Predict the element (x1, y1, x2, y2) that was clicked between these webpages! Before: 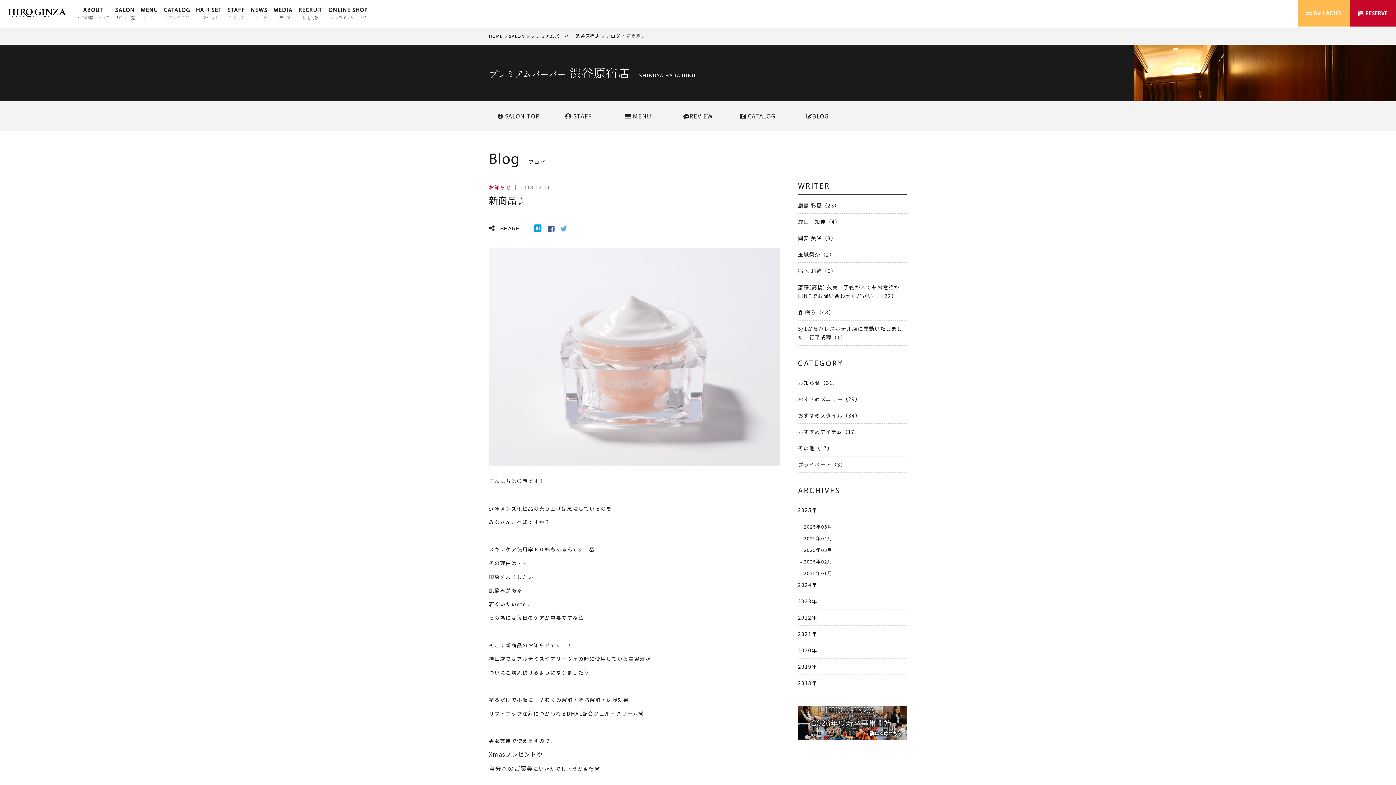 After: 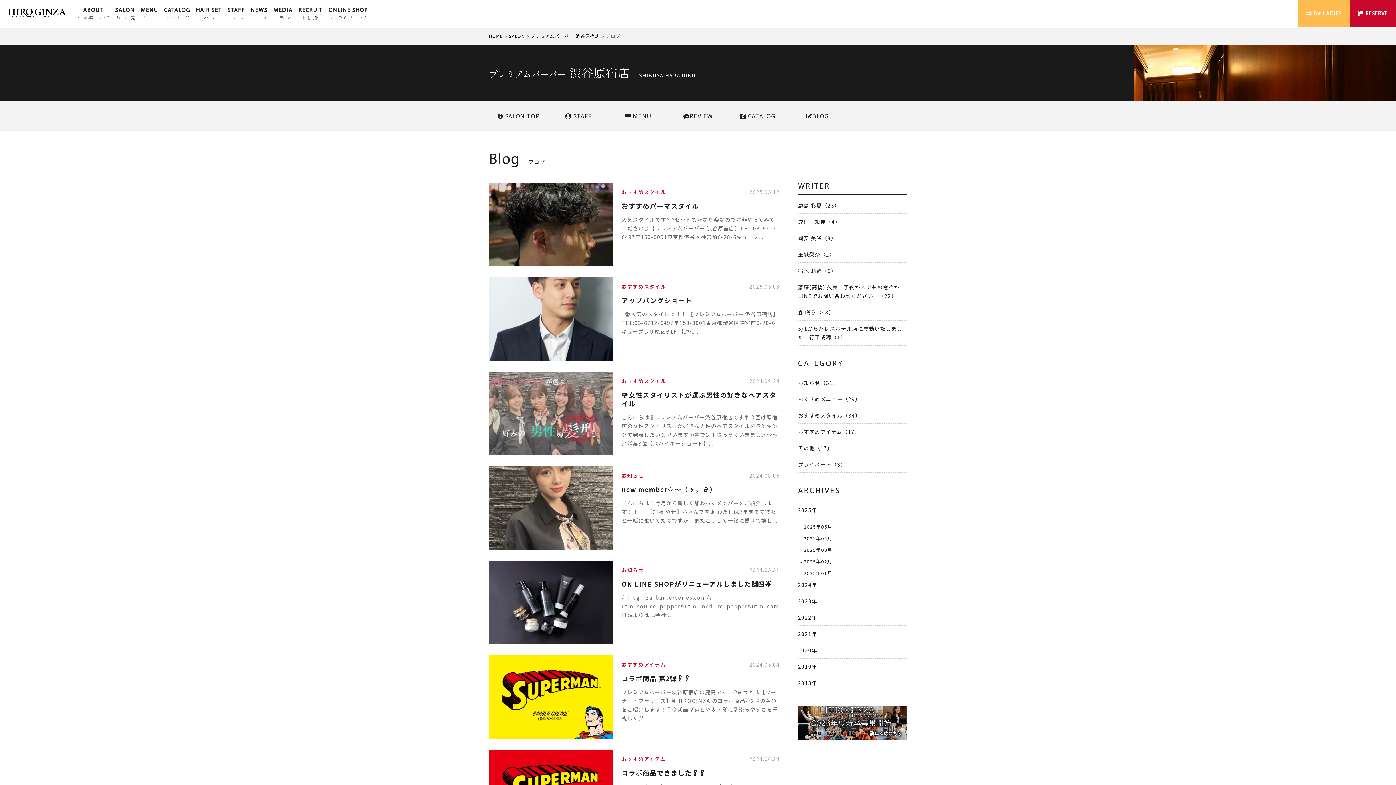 Action: label: 鹿島 彩夏（23） bbox: (798, 201, 840, 209)